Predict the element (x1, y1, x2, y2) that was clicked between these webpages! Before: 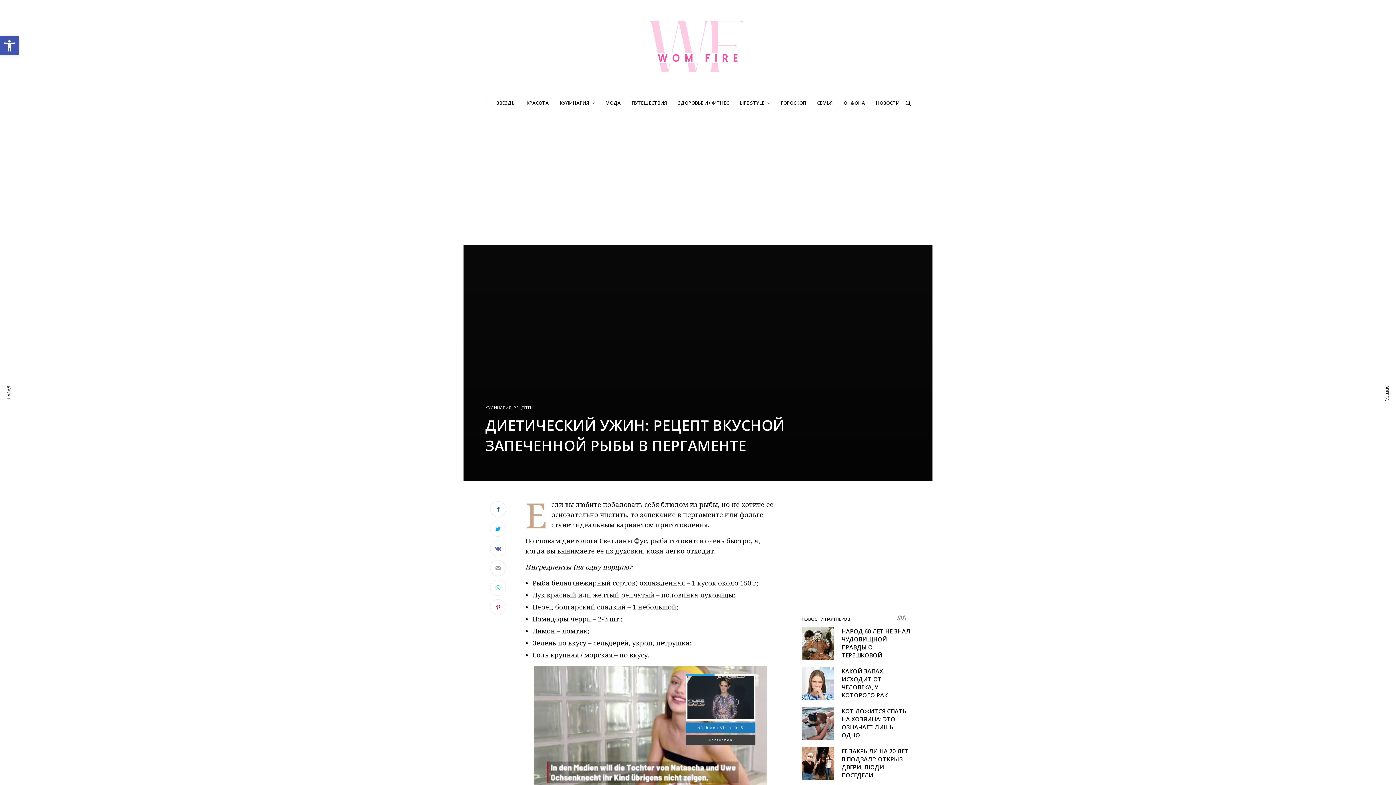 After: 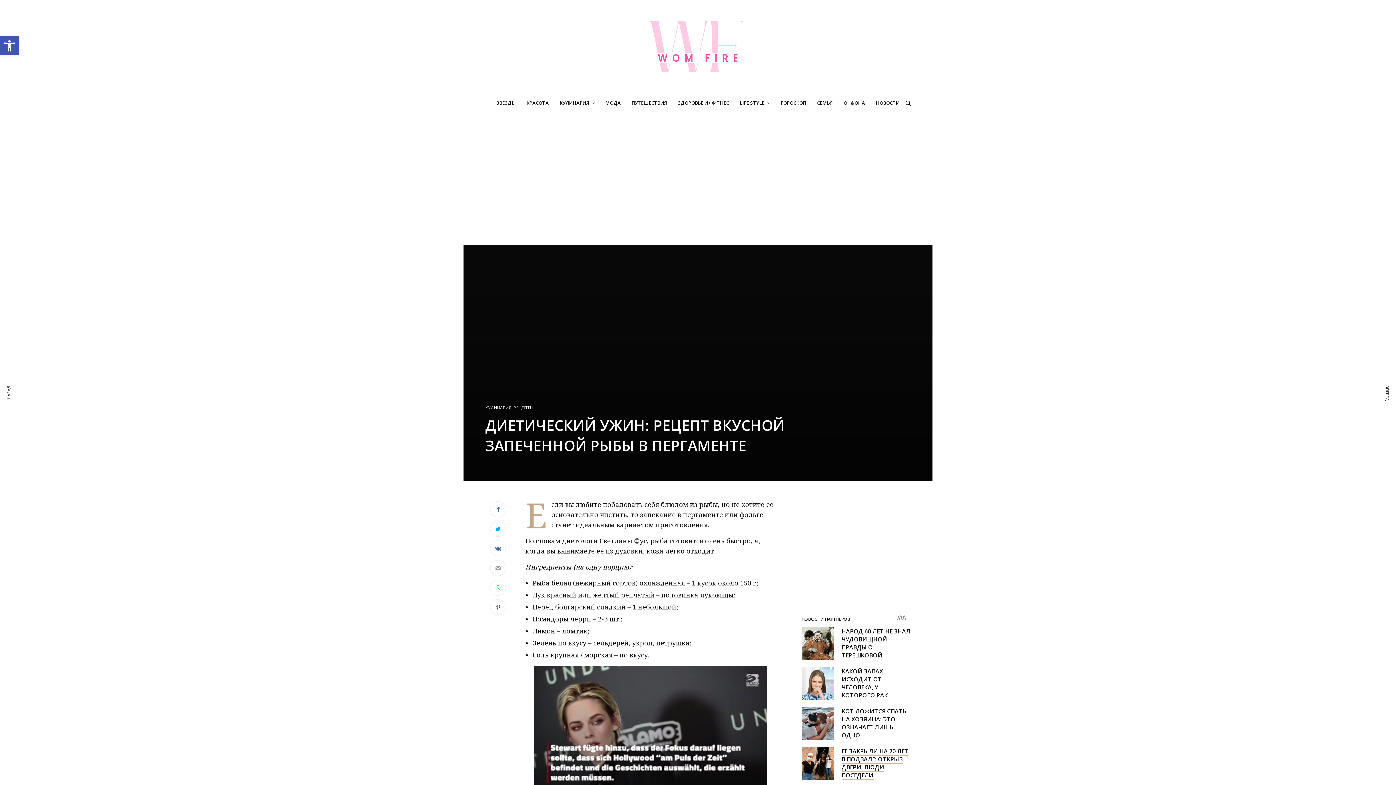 Action: bbox: (801, 747, 834, 780)